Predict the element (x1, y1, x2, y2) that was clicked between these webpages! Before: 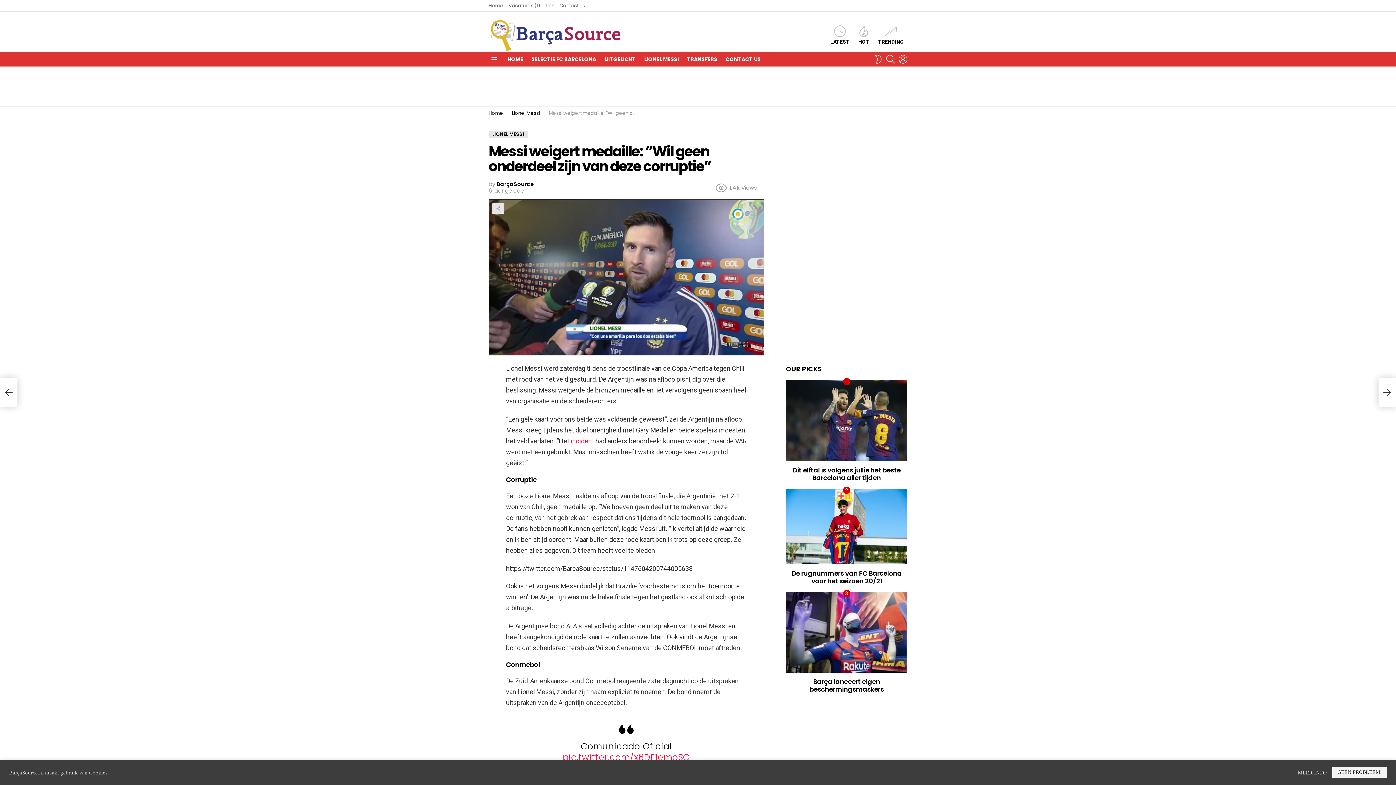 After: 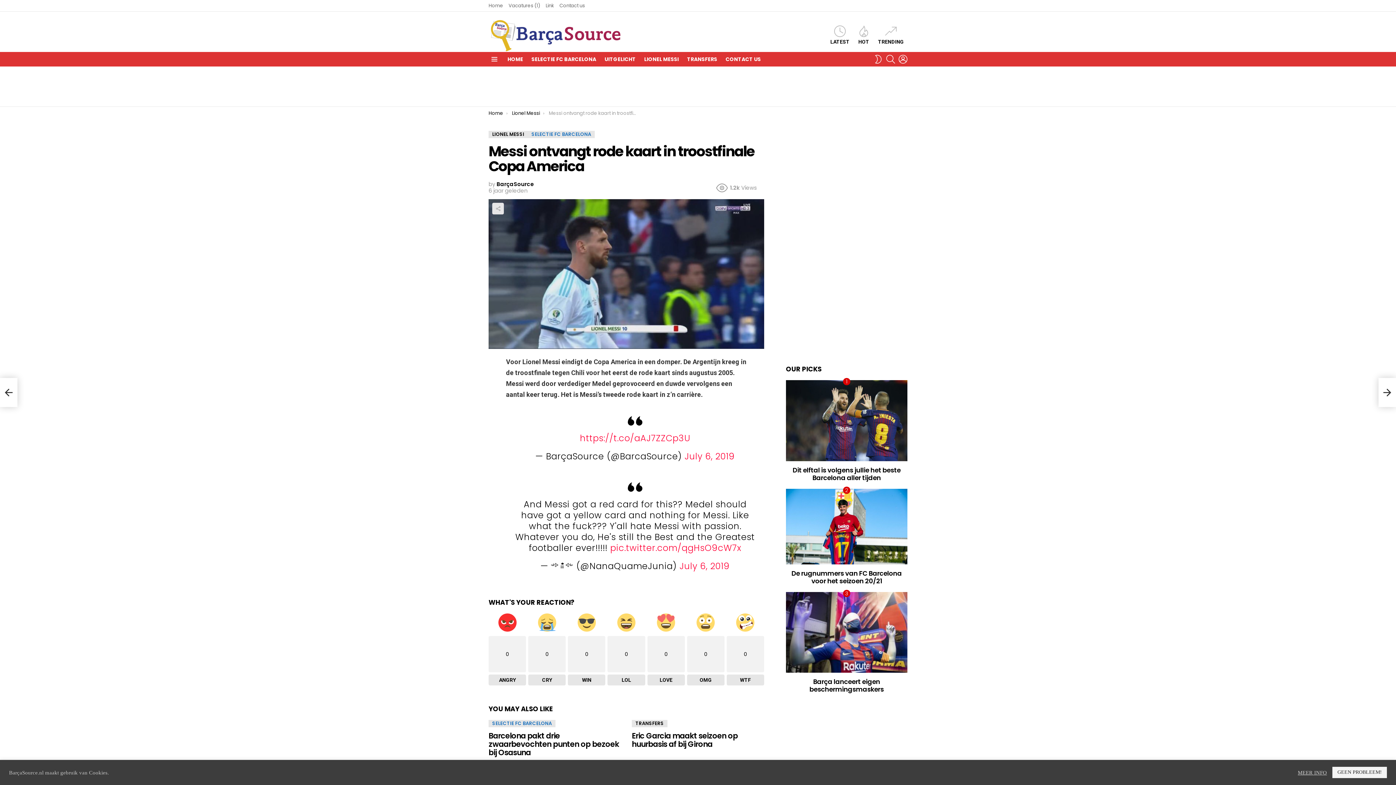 Action: bbox: (570, 437, 594, 444) label: incident